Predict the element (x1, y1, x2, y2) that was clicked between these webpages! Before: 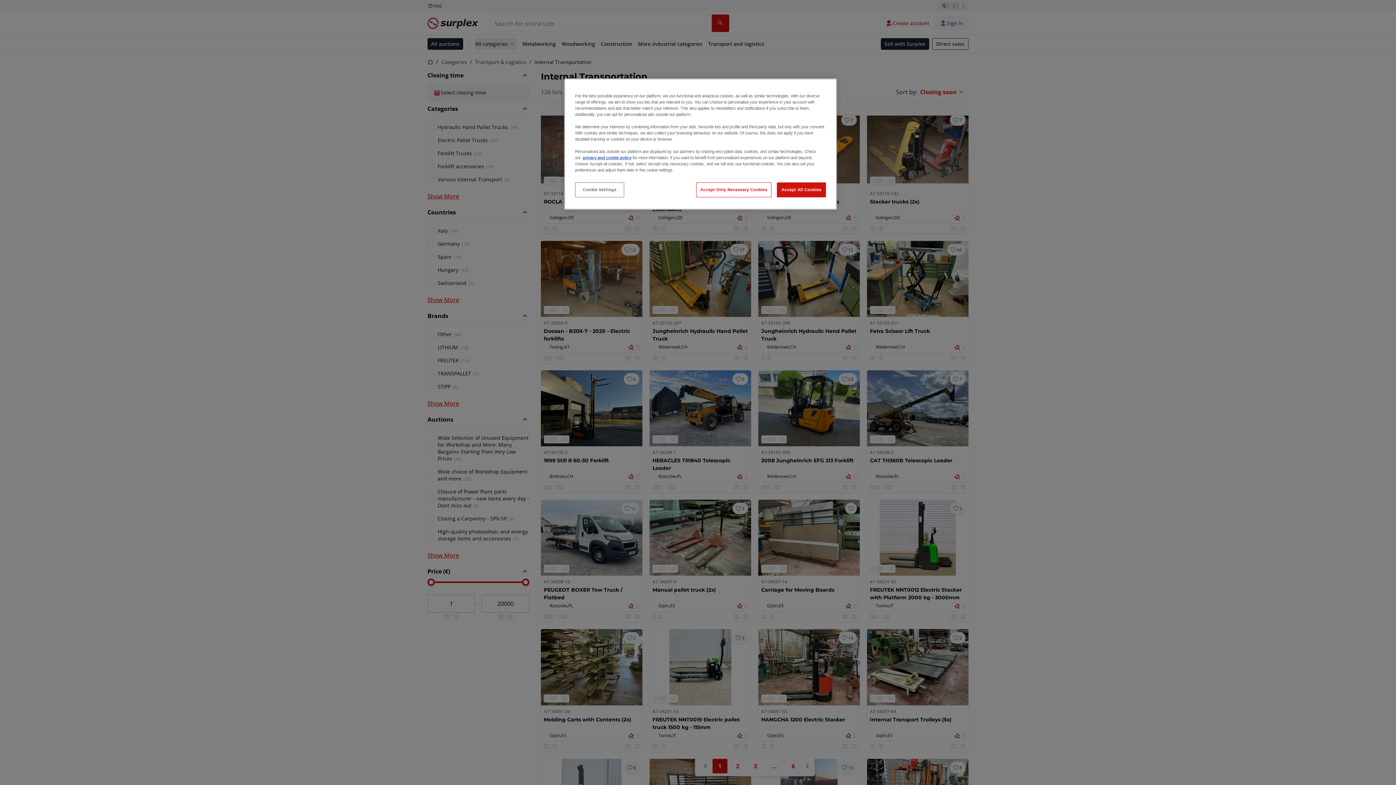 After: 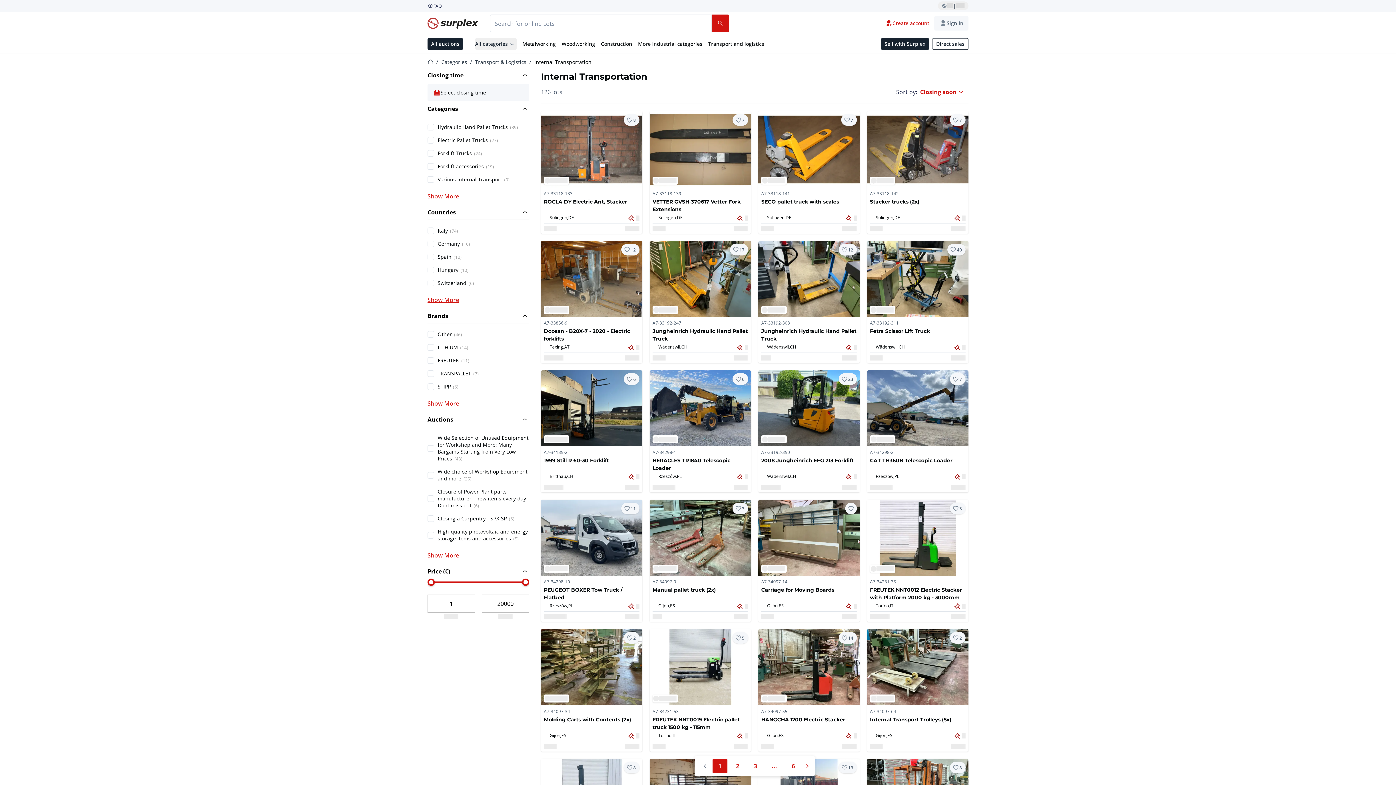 Action: bbox: (696, 182, 771, 197) label: Accept Only Necessary Cookies